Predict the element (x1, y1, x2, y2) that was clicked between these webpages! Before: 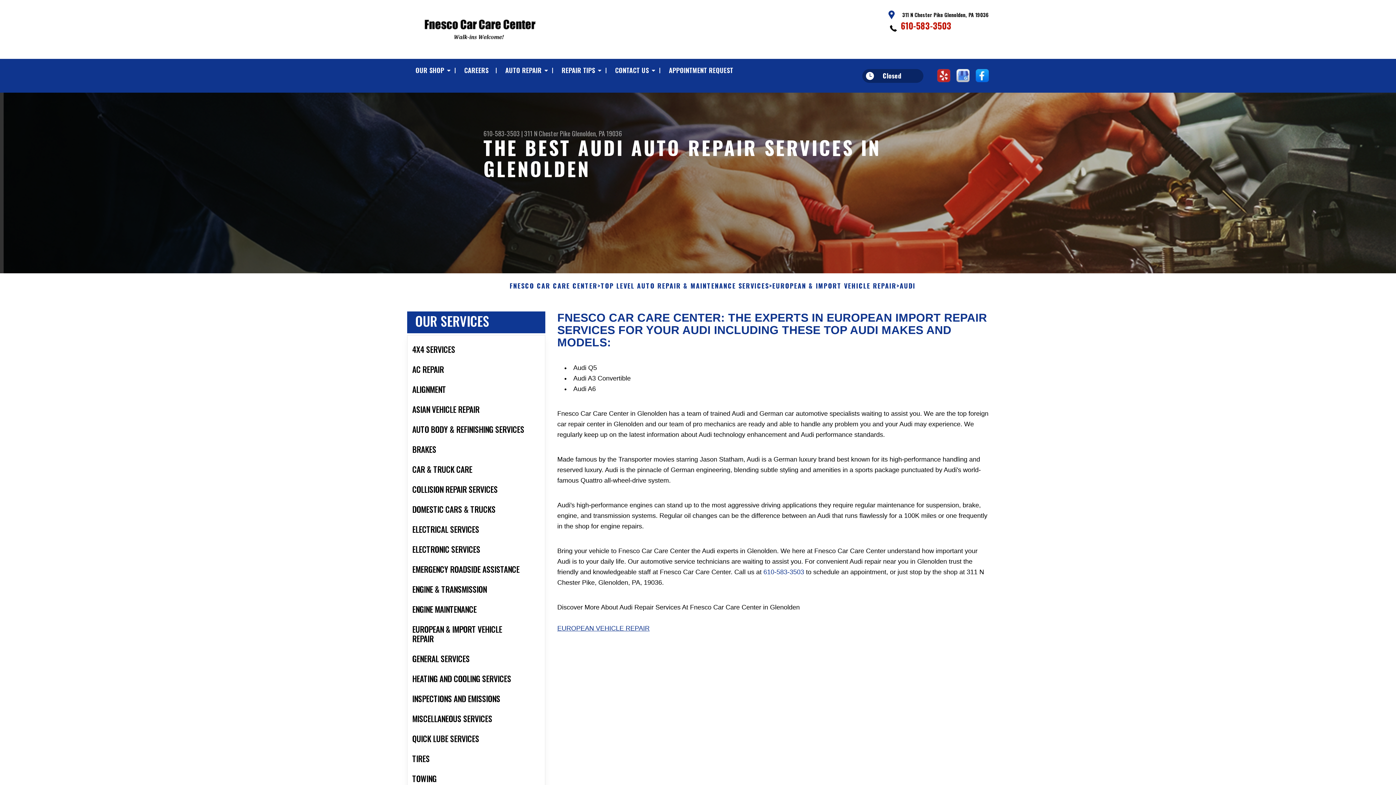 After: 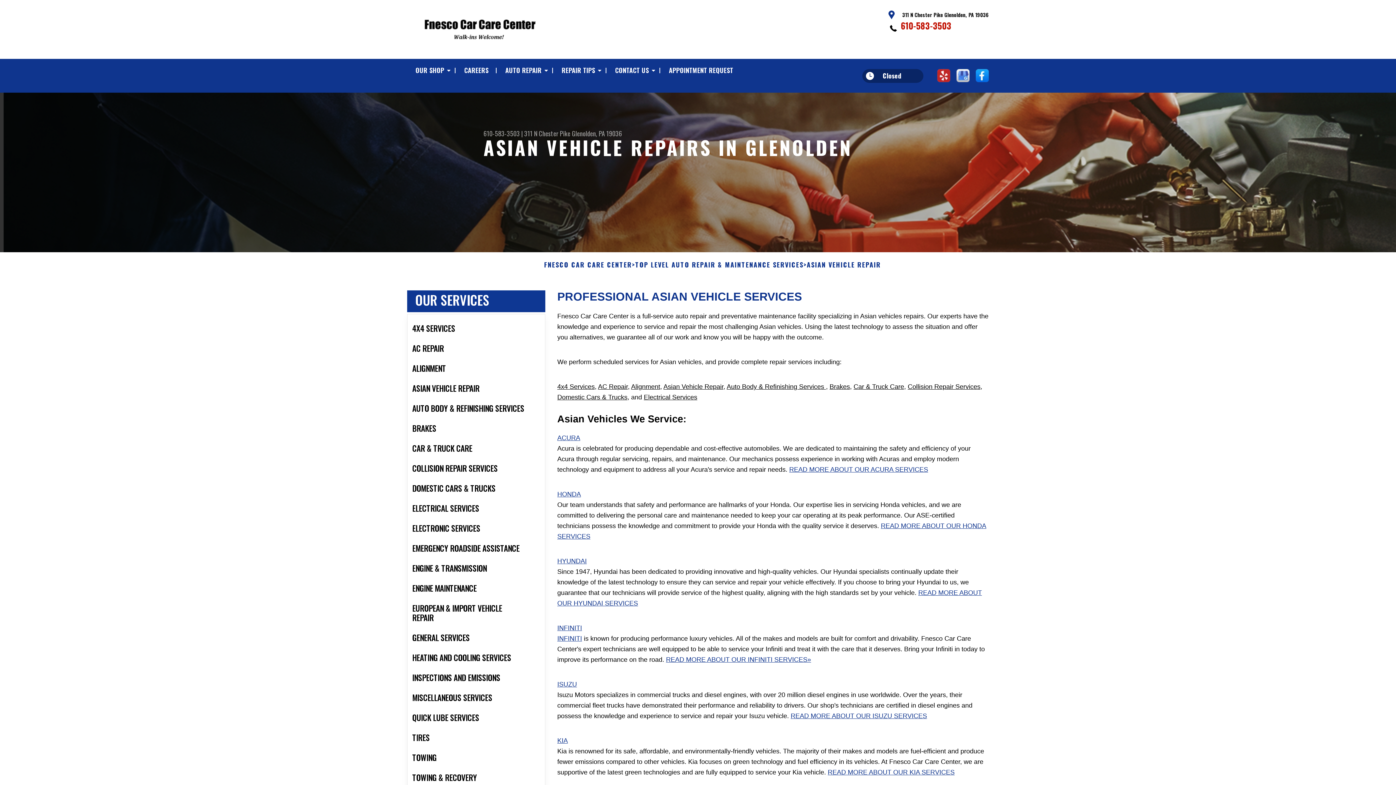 Action: label: ASIAN VEHICLE REPAIR bbox: (407, 399, 545, 419)